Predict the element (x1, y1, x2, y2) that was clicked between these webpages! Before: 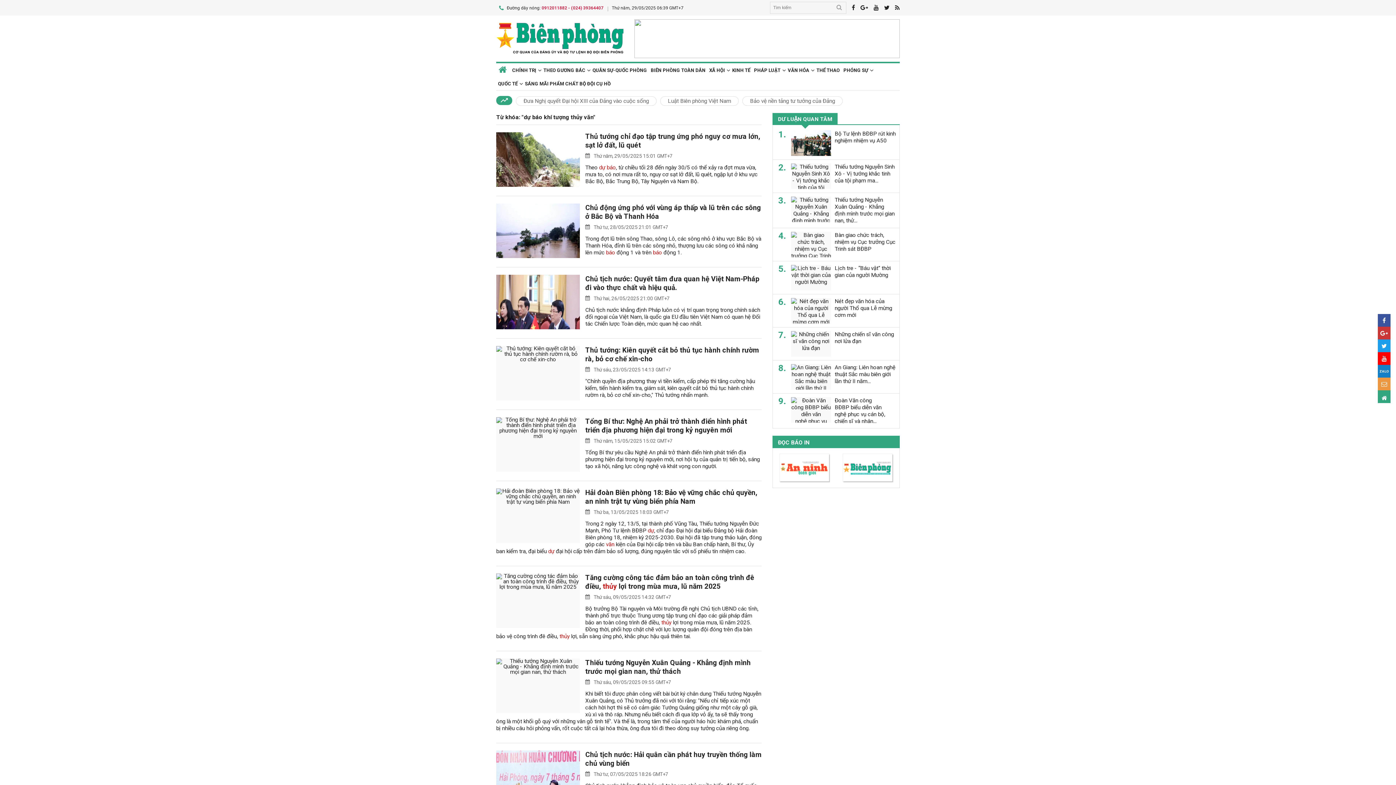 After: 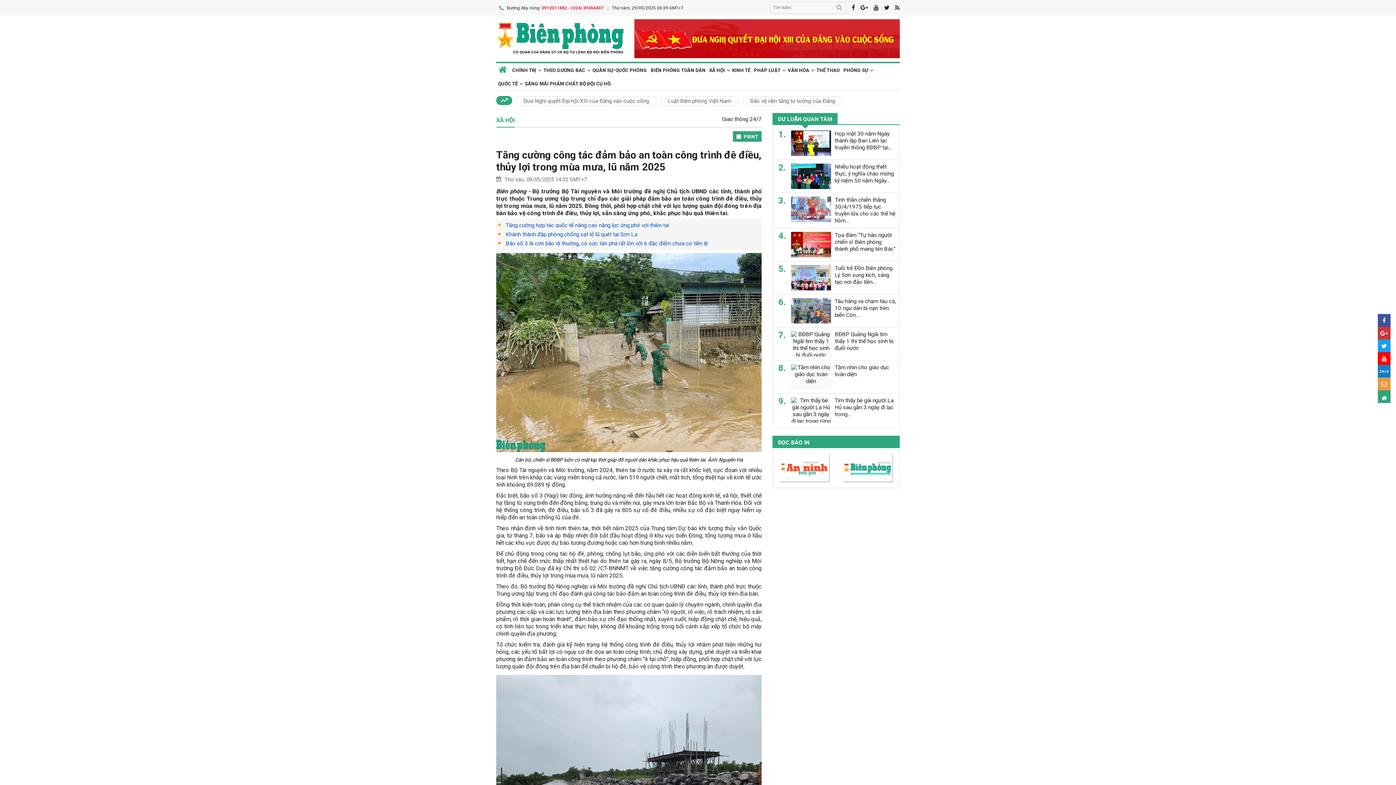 Action: label: Tăng cường công tác đảm bảo an toàn công trình đê điều, thủy lợi trong mùa mưa, lũ năm 2025 bbox: (585, 573, 754, 590)